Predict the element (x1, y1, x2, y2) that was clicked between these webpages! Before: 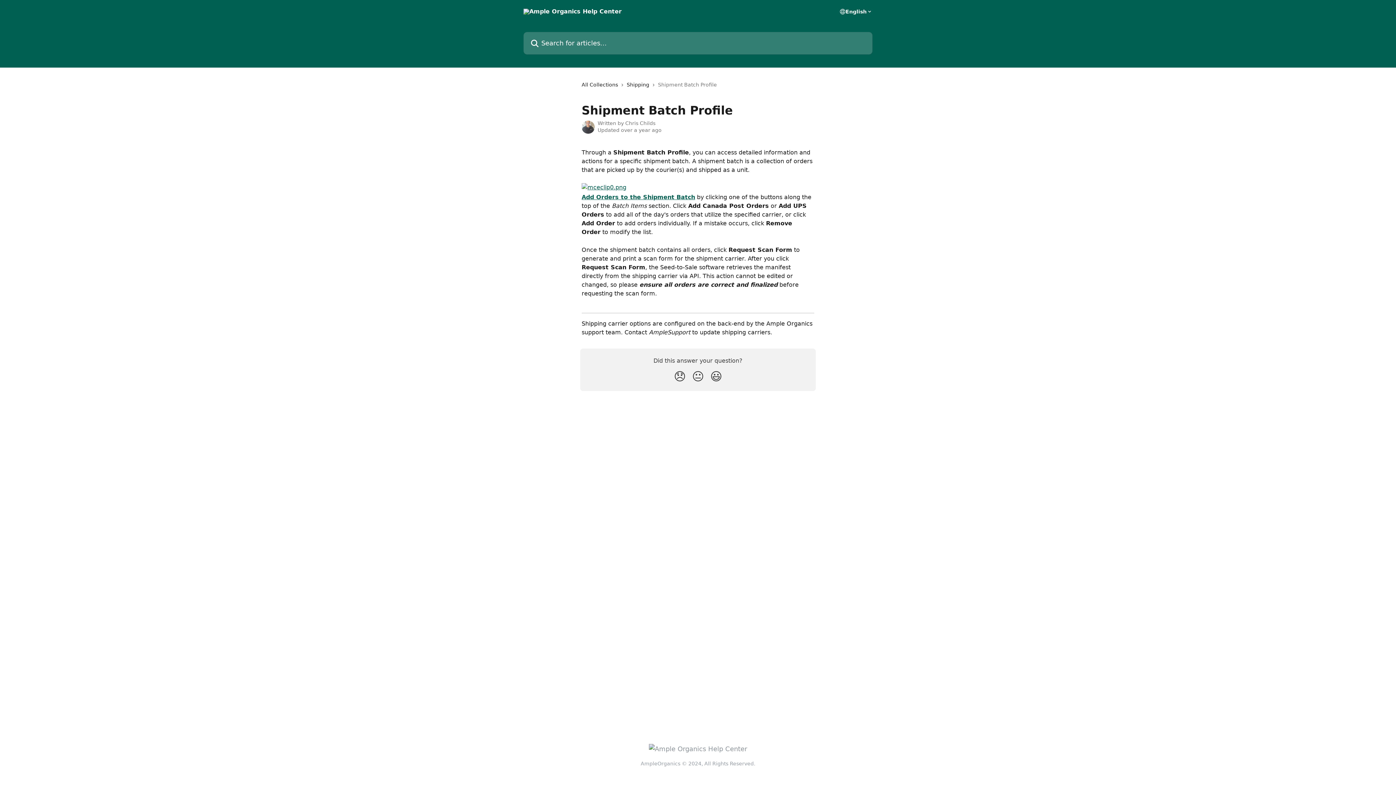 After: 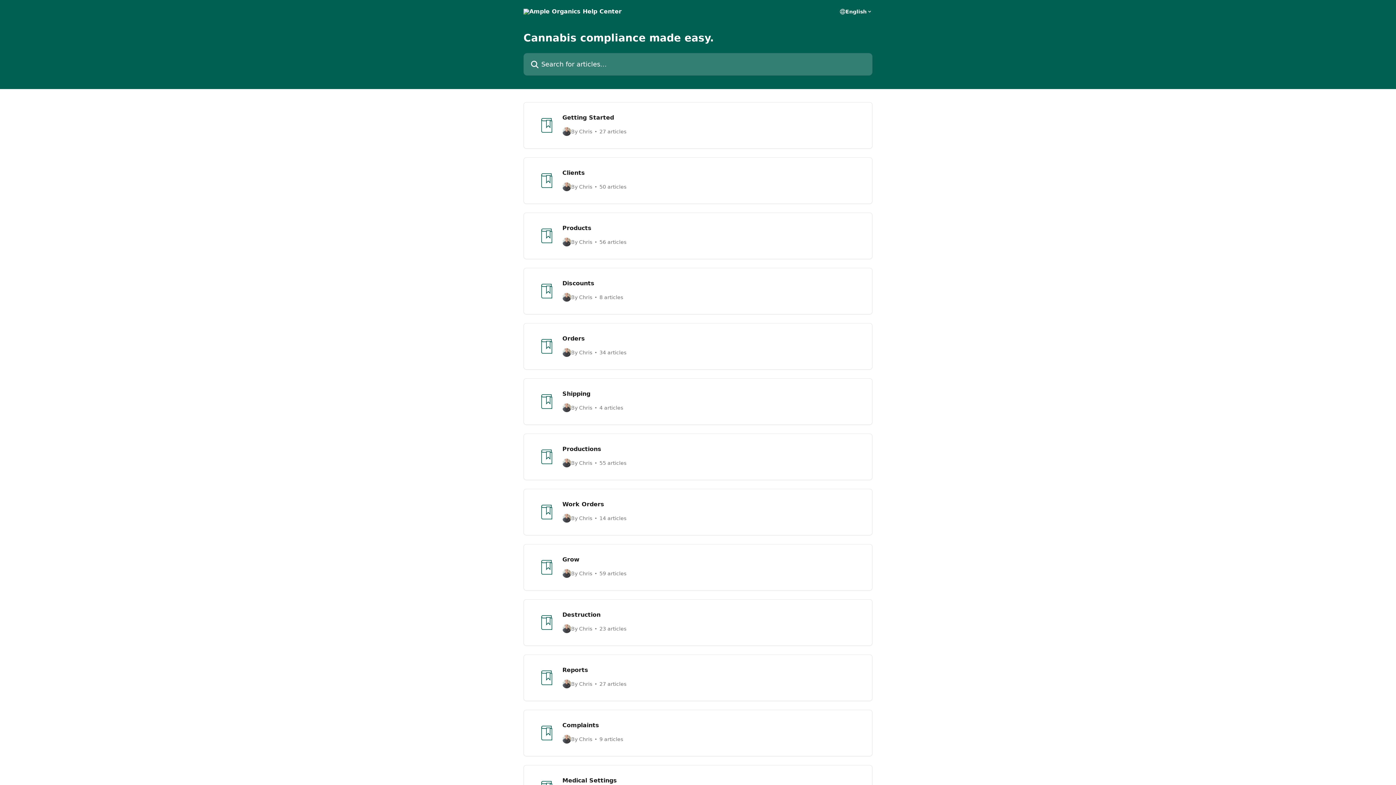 Action: bbox: (581, 80, 621, 88) label: All Collections